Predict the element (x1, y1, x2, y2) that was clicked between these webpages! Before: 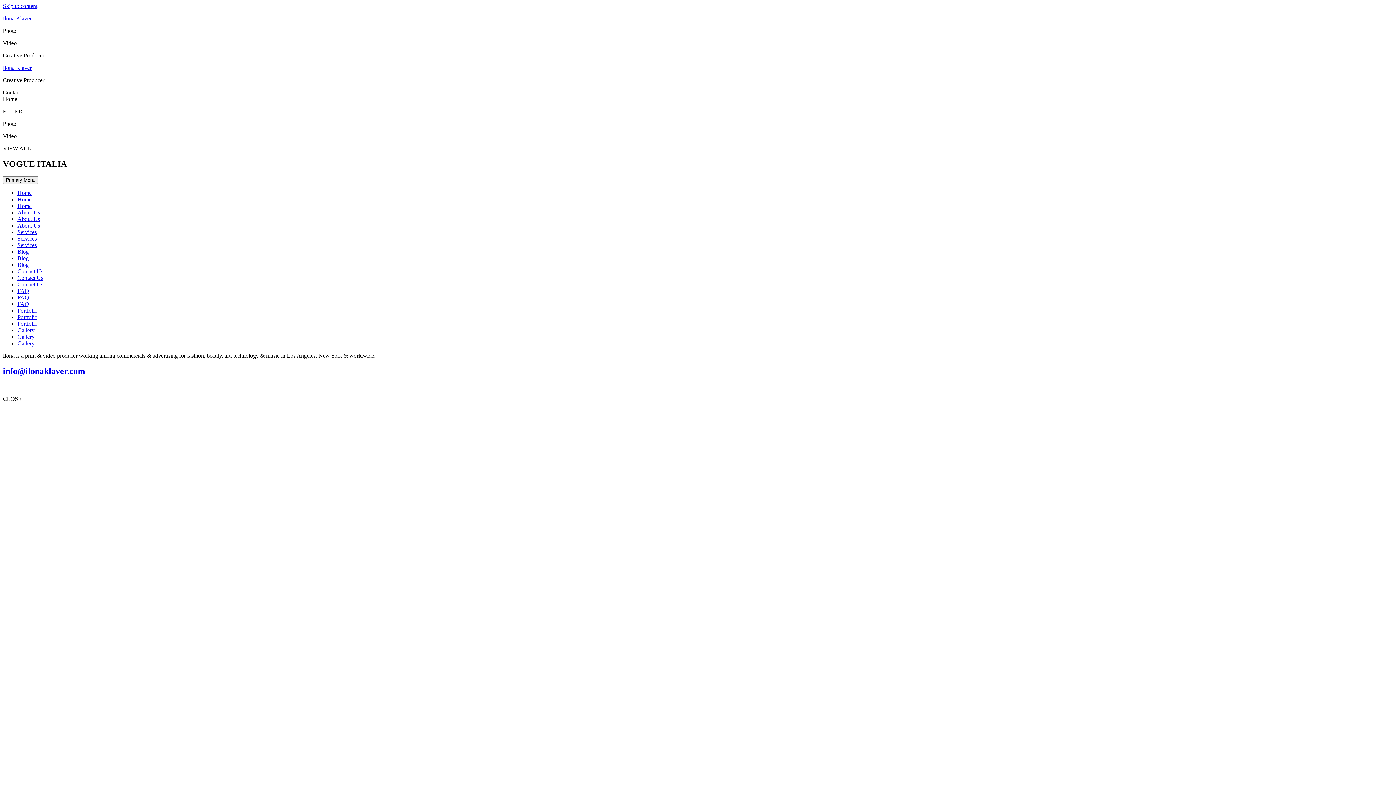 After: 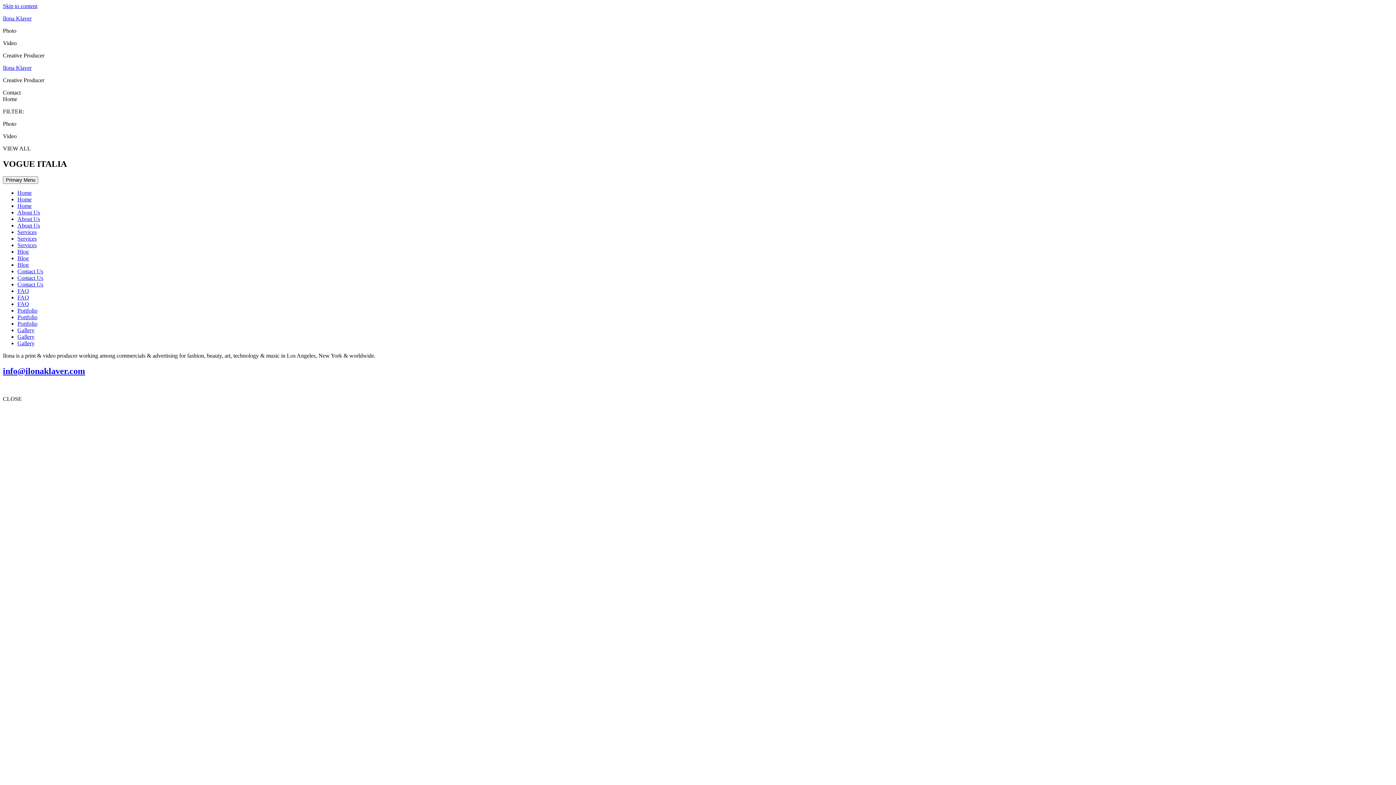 Action: label: About Us bbox: (17, 215, 40, 222)